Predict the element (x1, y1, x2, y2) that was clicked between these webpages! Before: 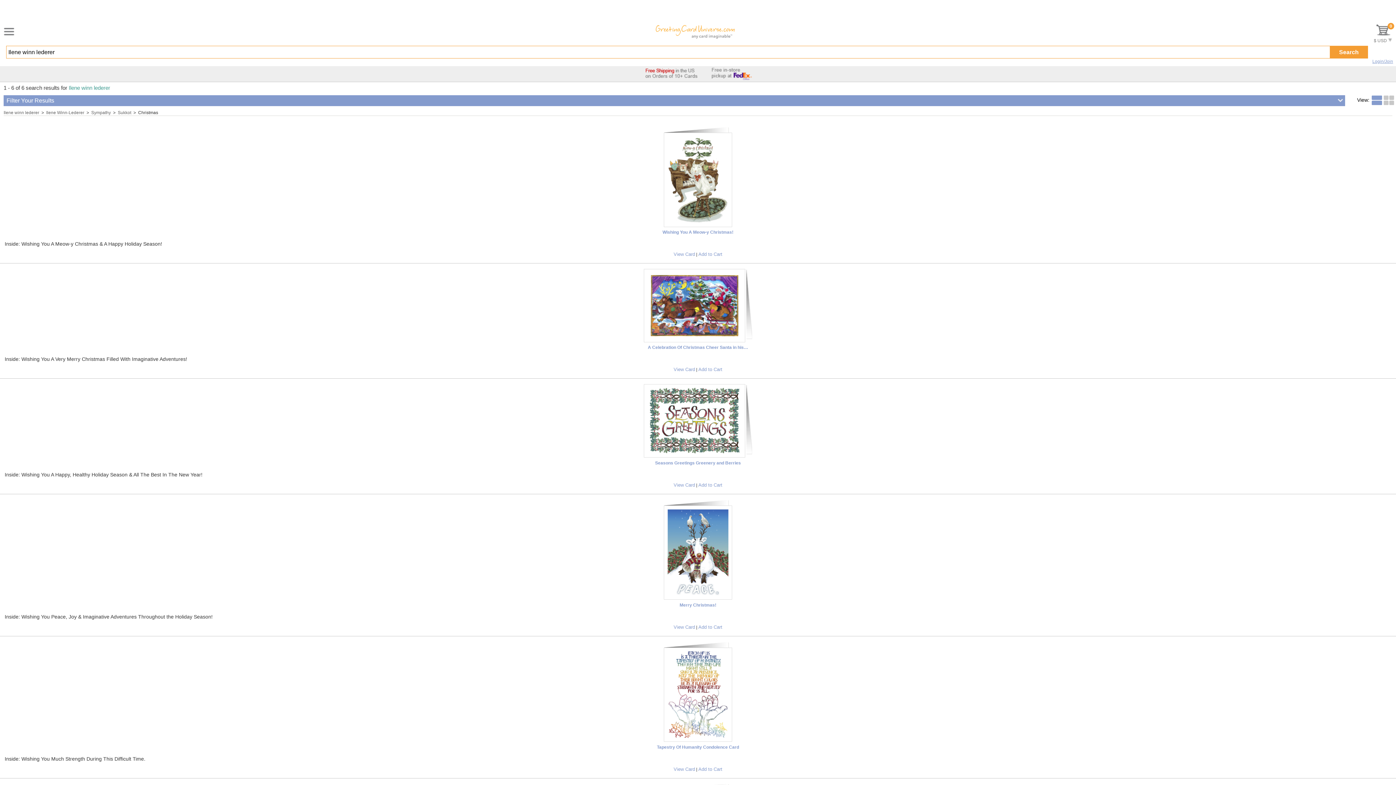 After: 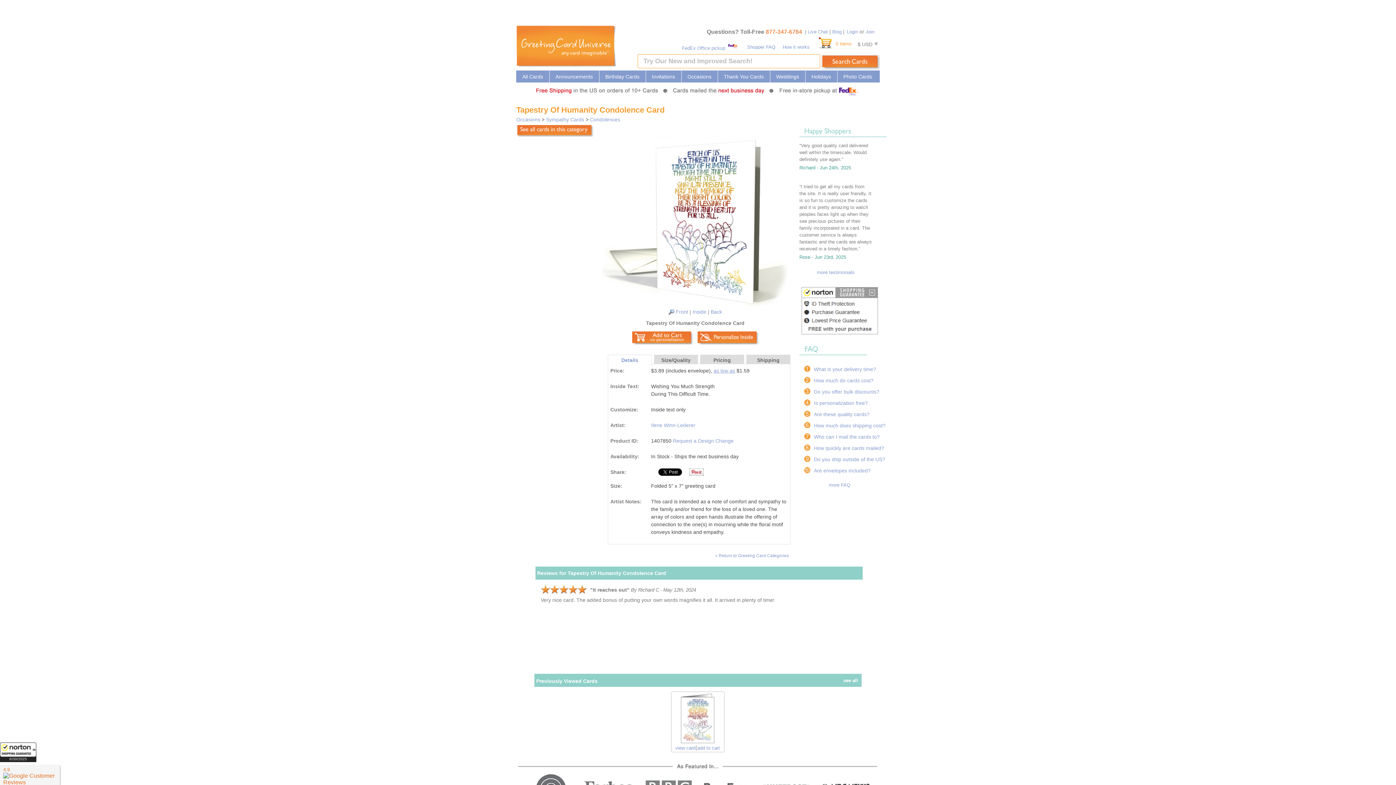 Action: bbox: (657, 744, 739, 750) label: Tapestry Of Humanity Condolence Card